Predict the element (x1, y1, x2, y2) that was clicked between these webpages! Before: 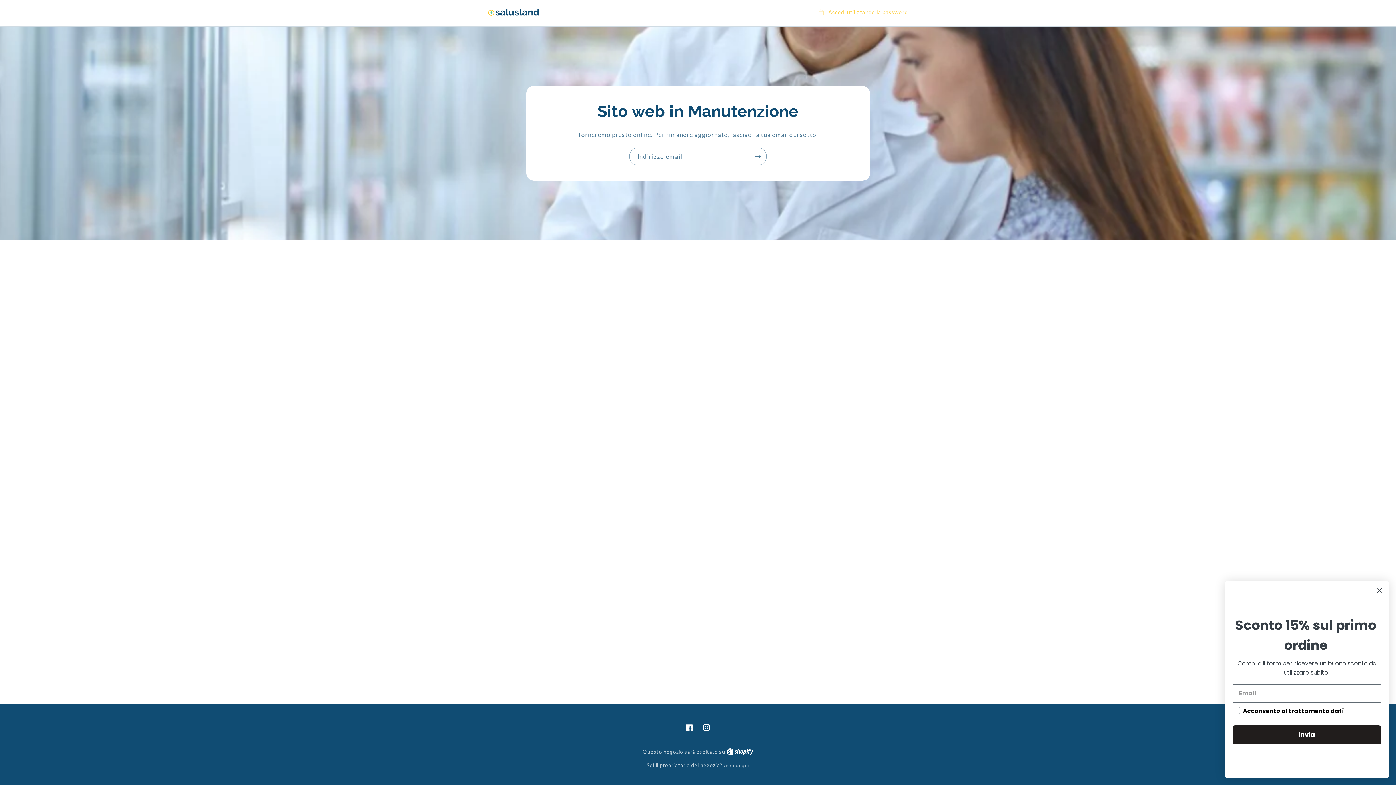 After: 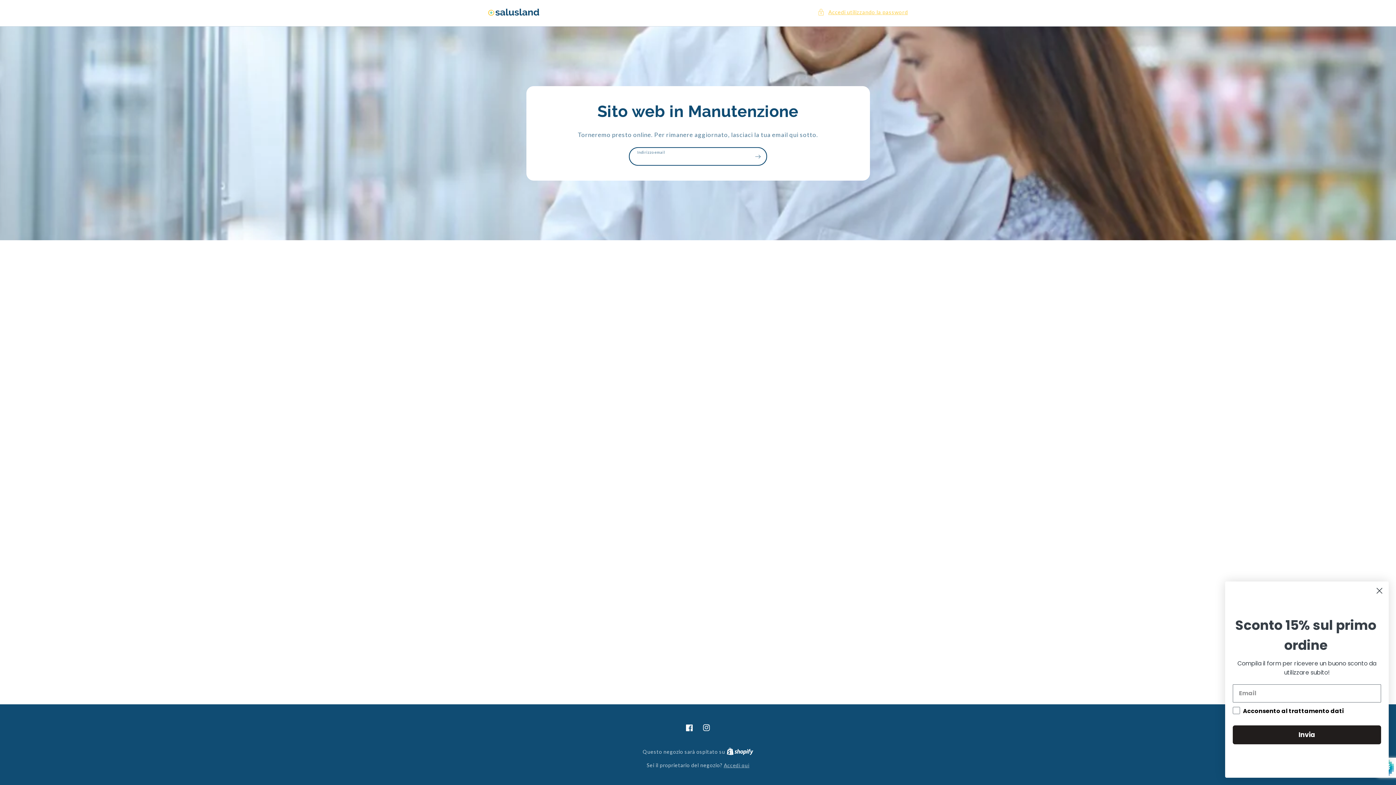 Action: label: Iscriviti bbox: (749, 147, 766, 165)